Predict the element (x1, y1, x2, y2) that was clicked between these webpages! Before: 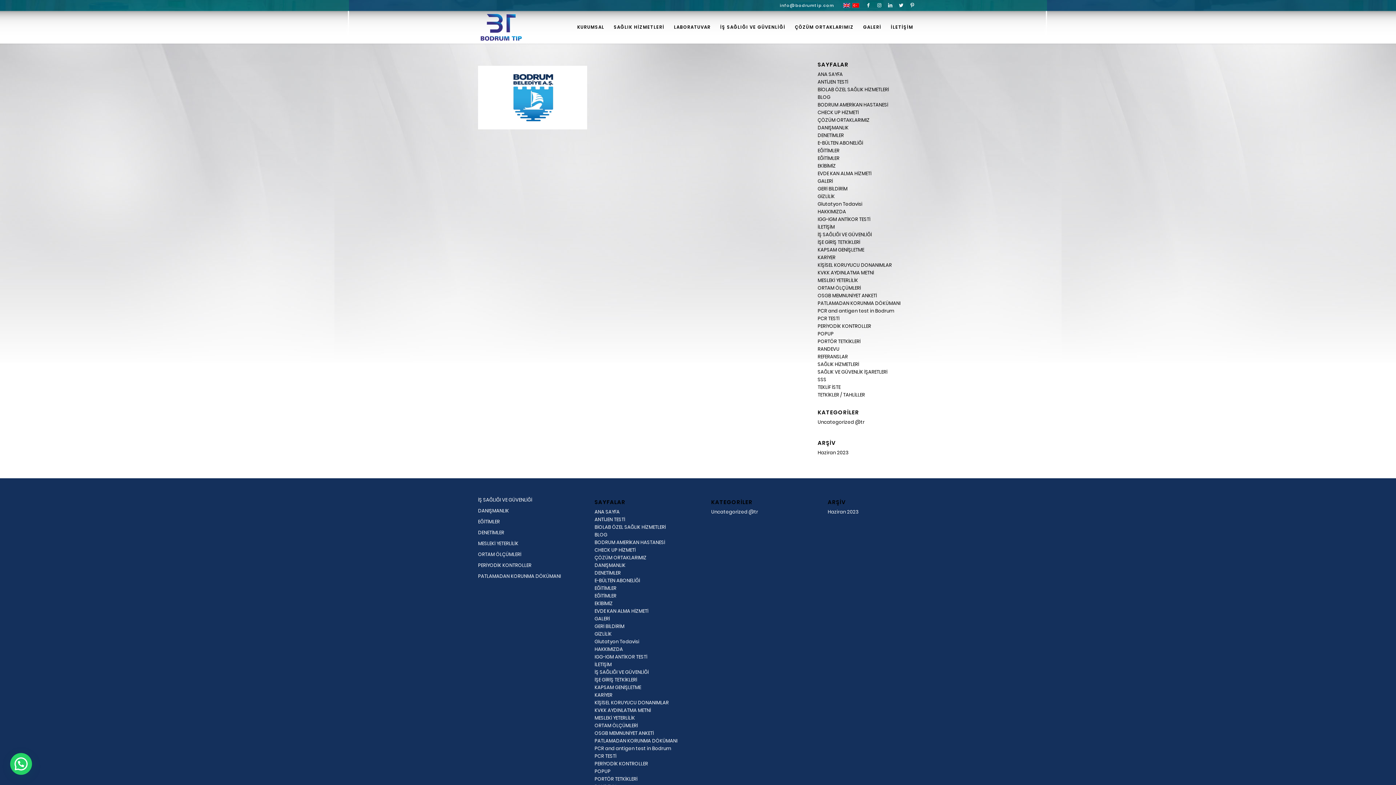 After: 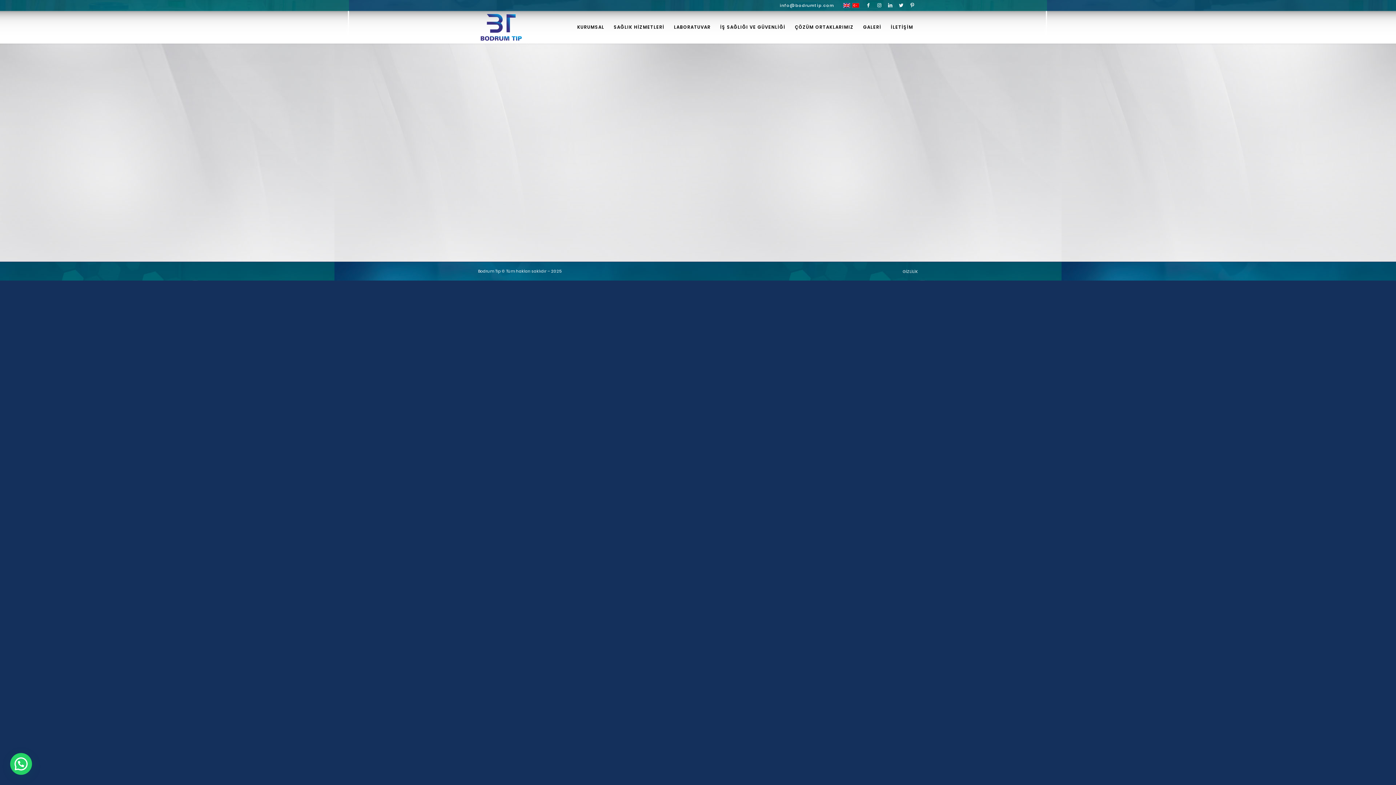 Action: bbox: (594, 684, 641, 691) label: KAPSAM GENİŞLETME